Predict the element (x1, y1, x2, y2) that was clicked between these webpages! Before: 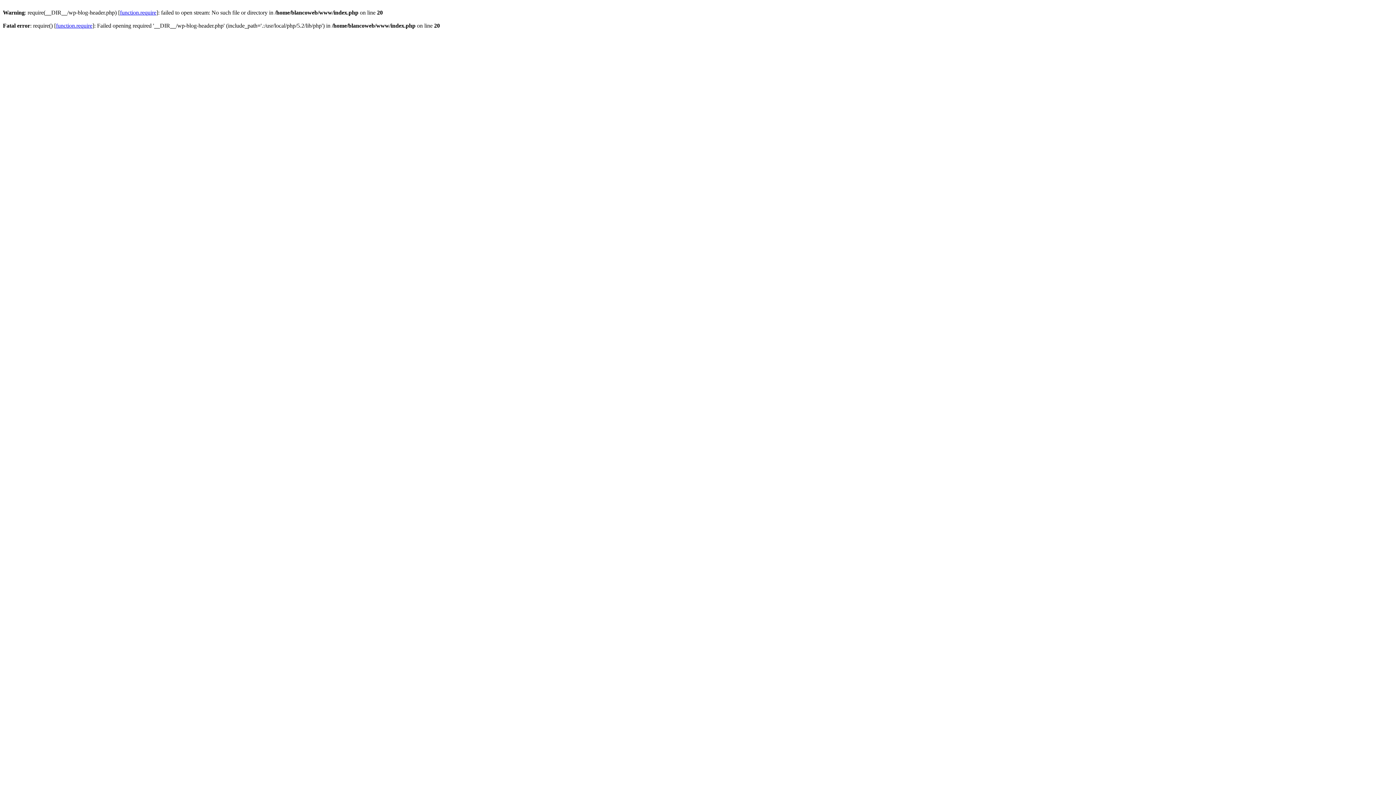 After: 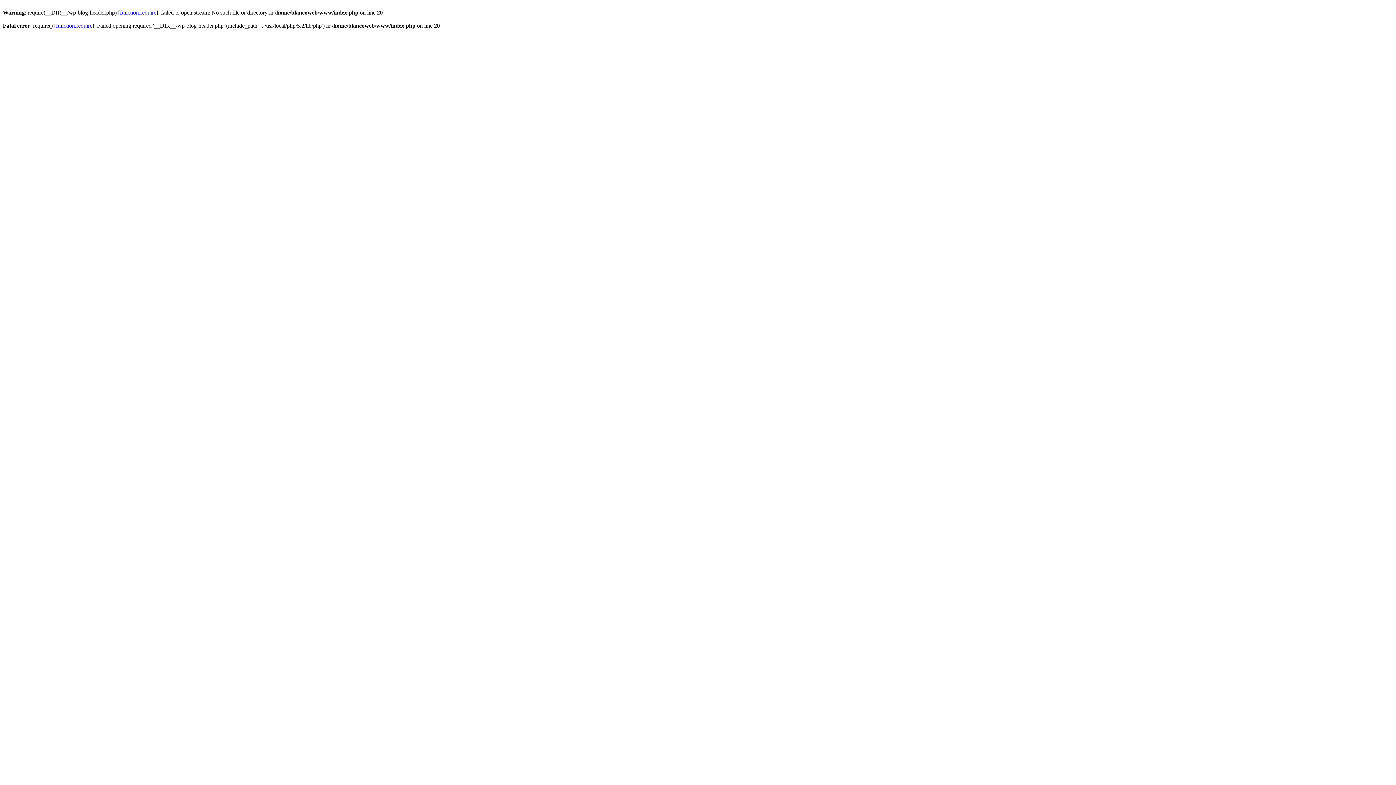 Action: label: function.require bbox: (56, 22, 92, 28)